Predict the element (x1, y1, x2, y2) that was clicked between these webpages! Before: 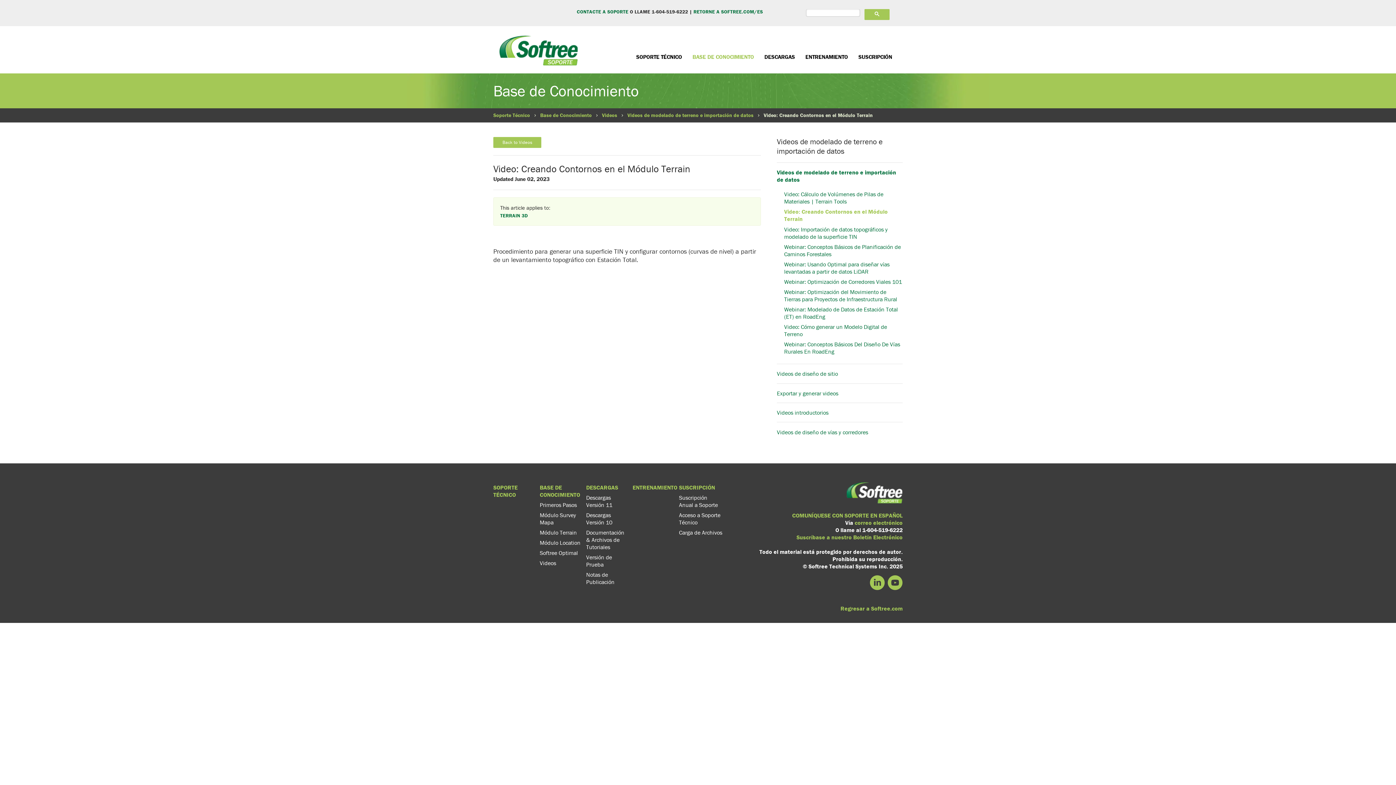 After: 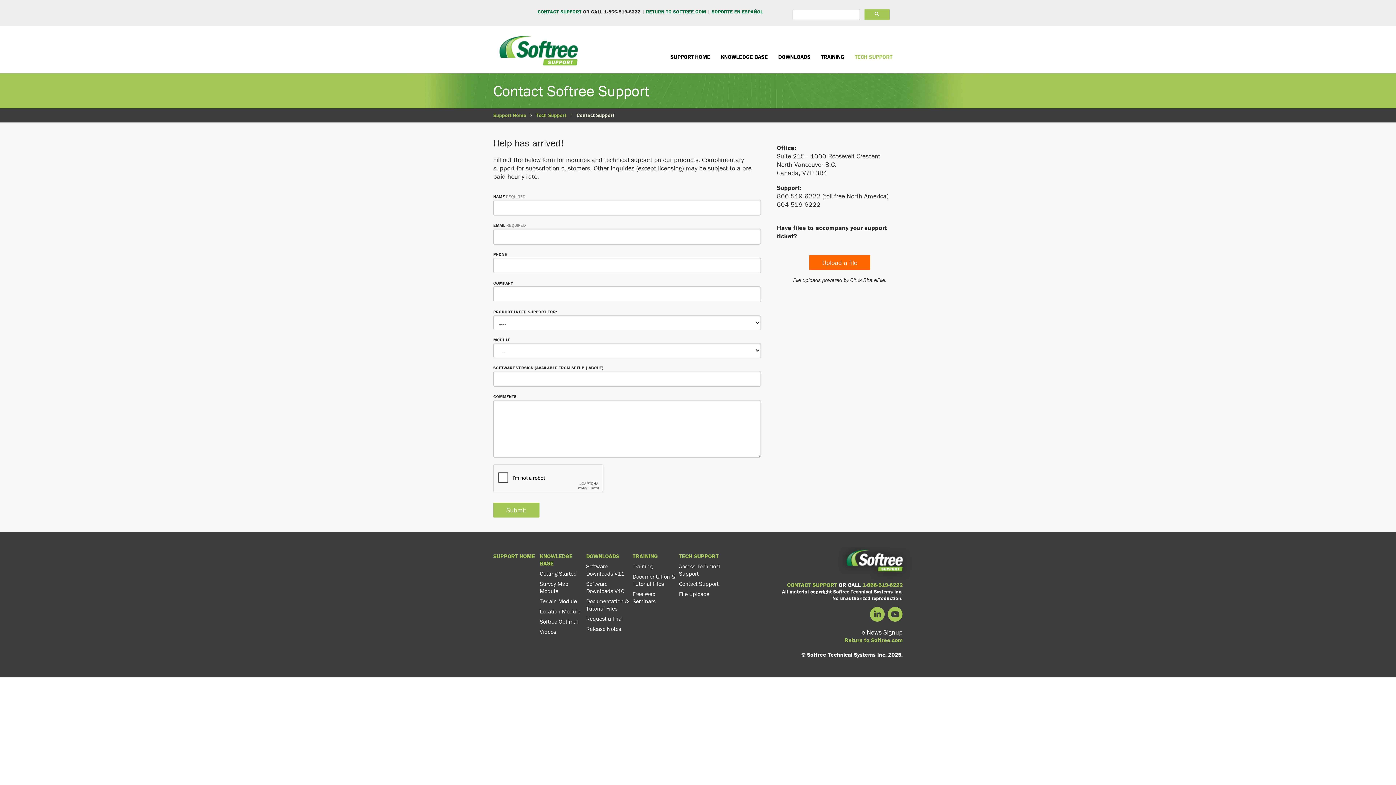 Action: bbox: (576, 8, 628, 14) label: CONTACTE A SOPORTE